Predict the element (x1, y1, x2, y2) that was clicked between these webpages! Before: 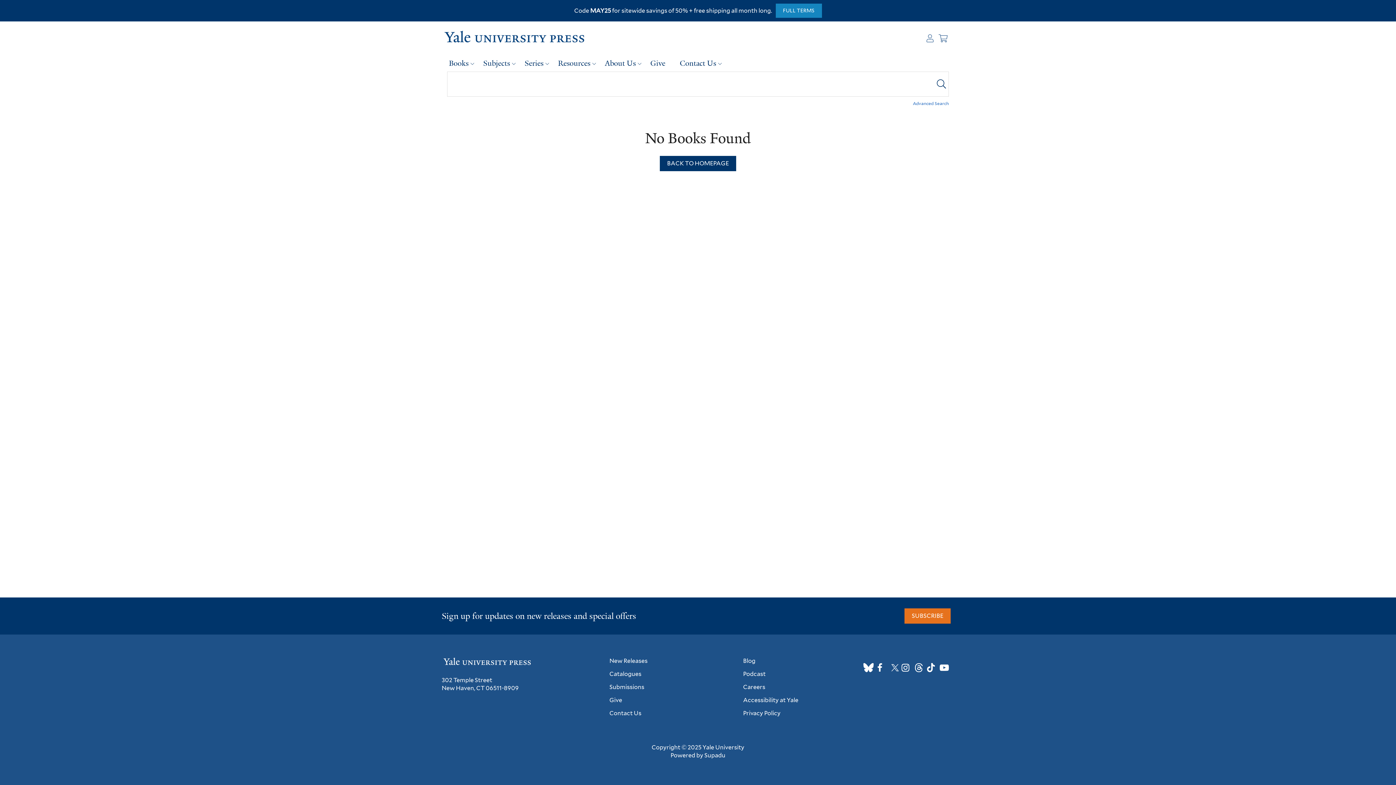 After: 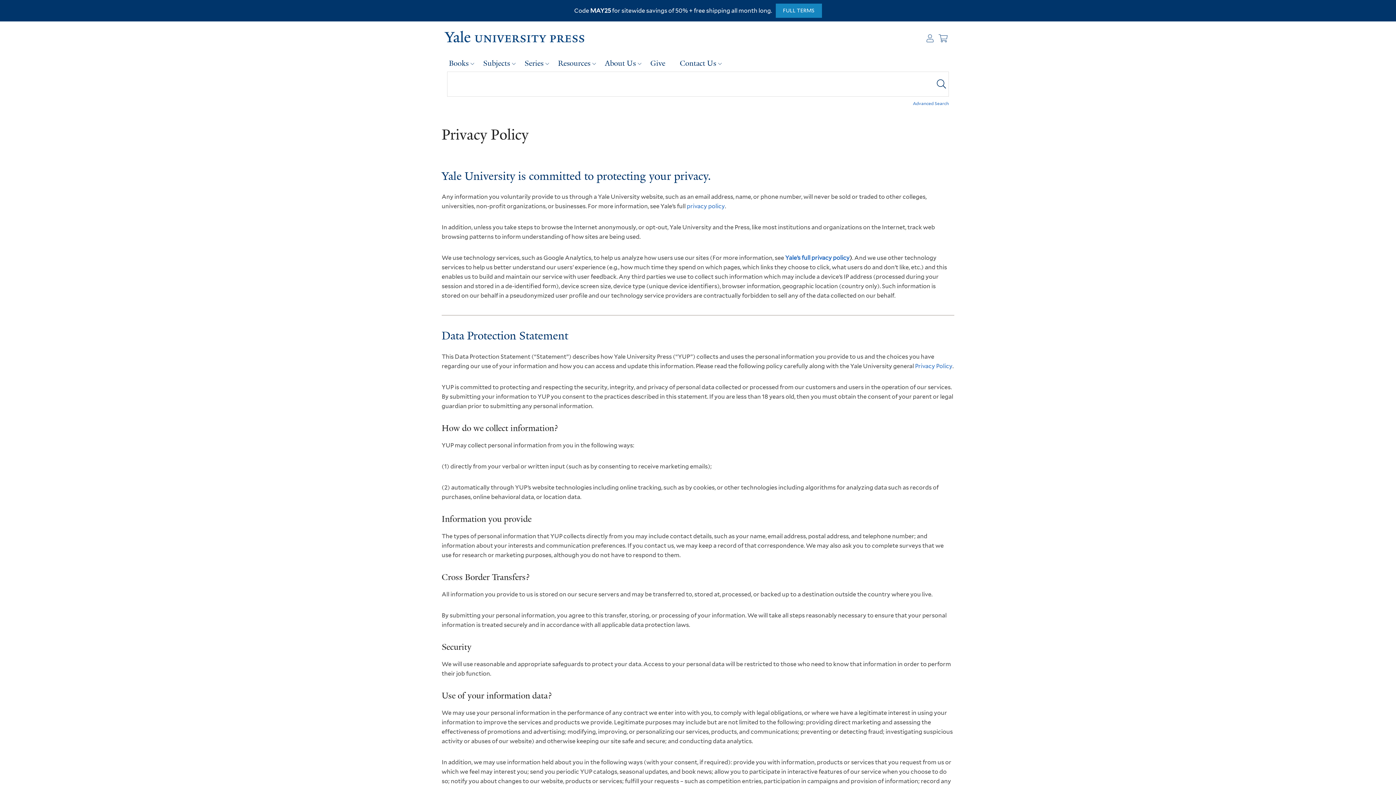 Action: bbox: (743, 709, 863, 718) label: Privacy Policy